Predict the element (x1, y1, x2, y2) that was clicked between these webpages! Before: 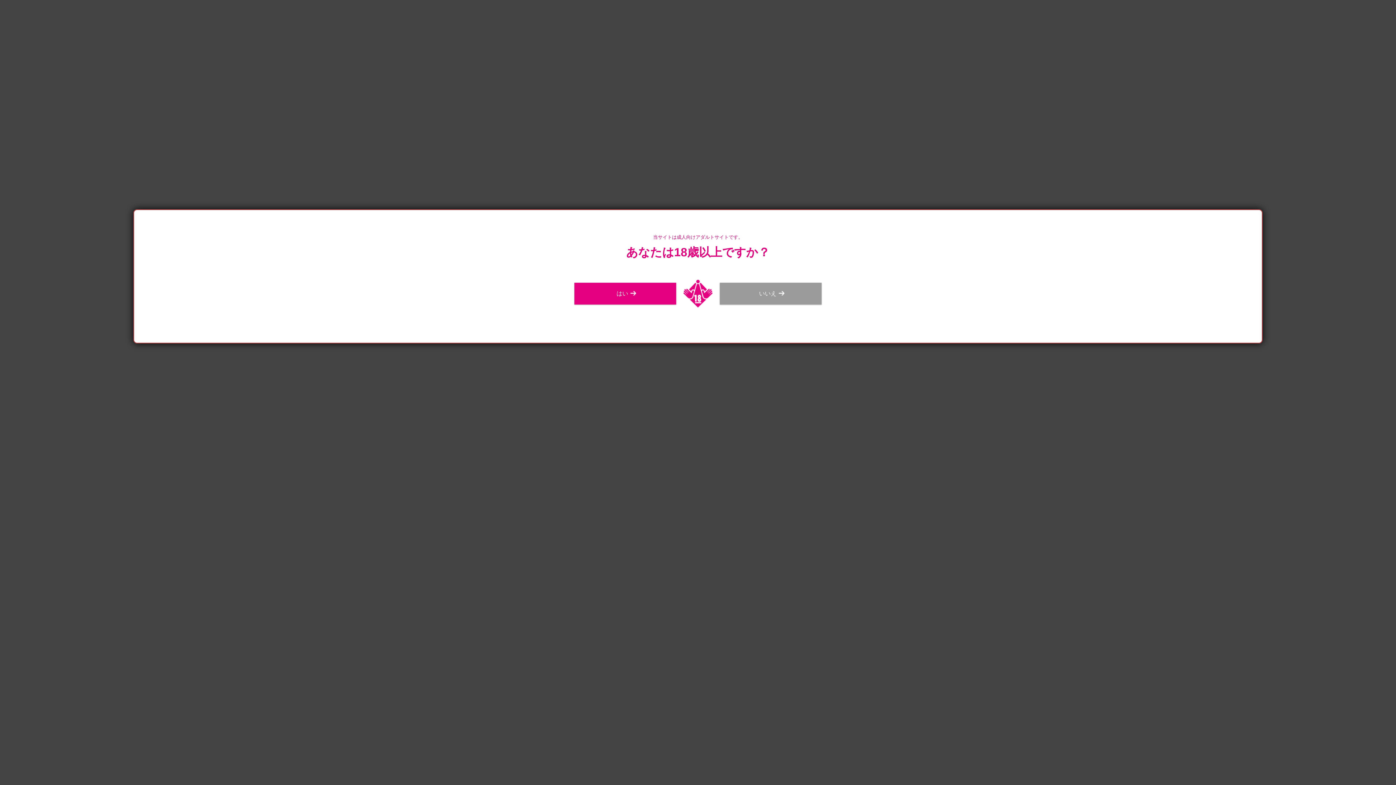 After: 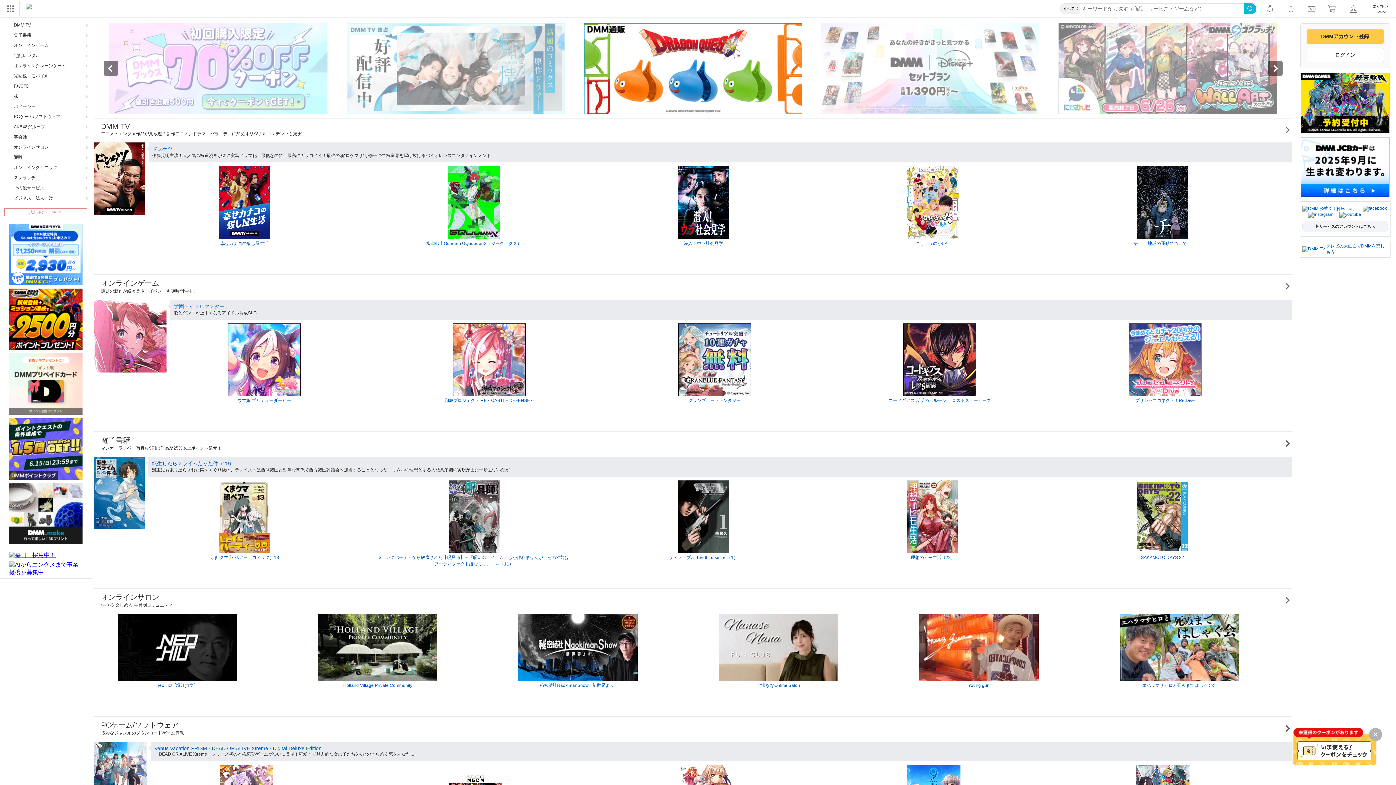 Action: bbox: (720, 282, 821, 304) label: いいえ